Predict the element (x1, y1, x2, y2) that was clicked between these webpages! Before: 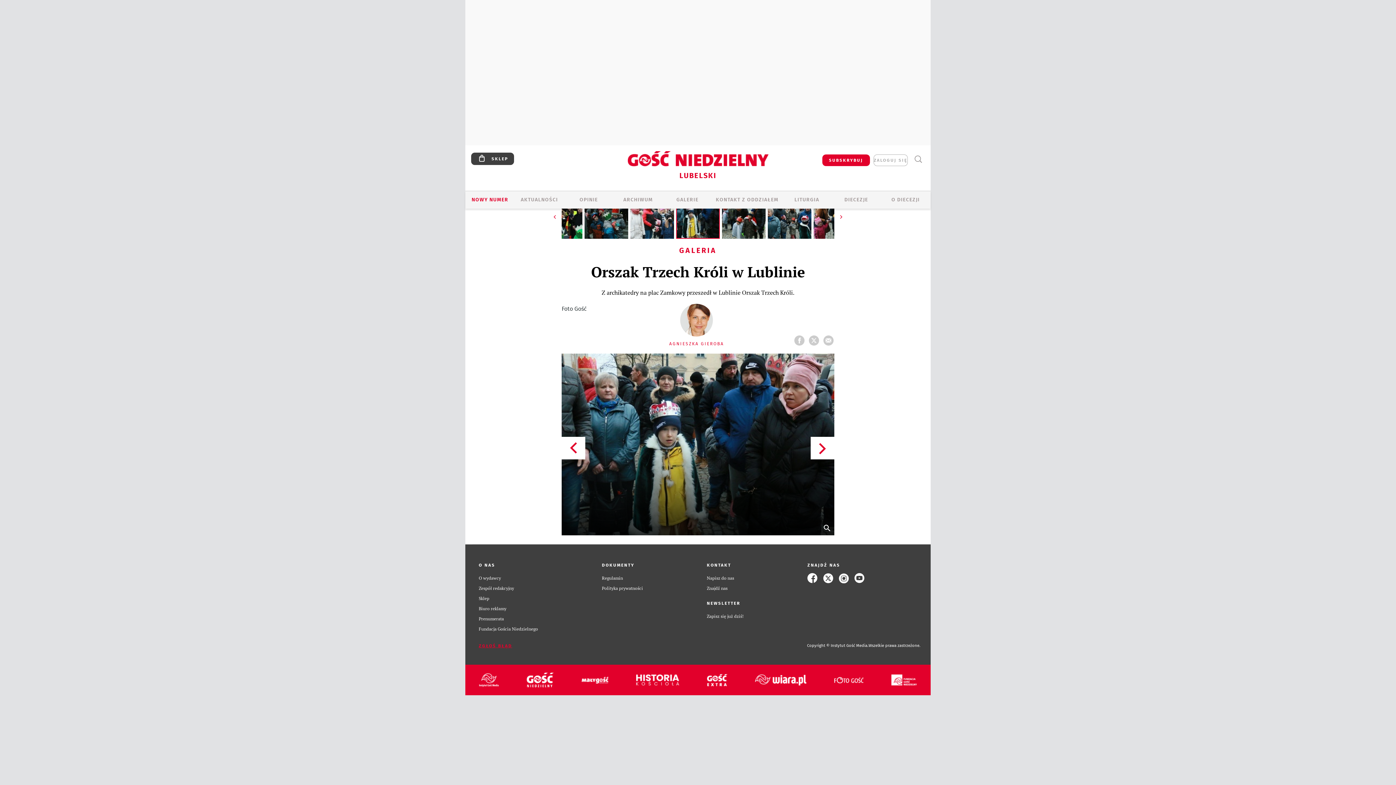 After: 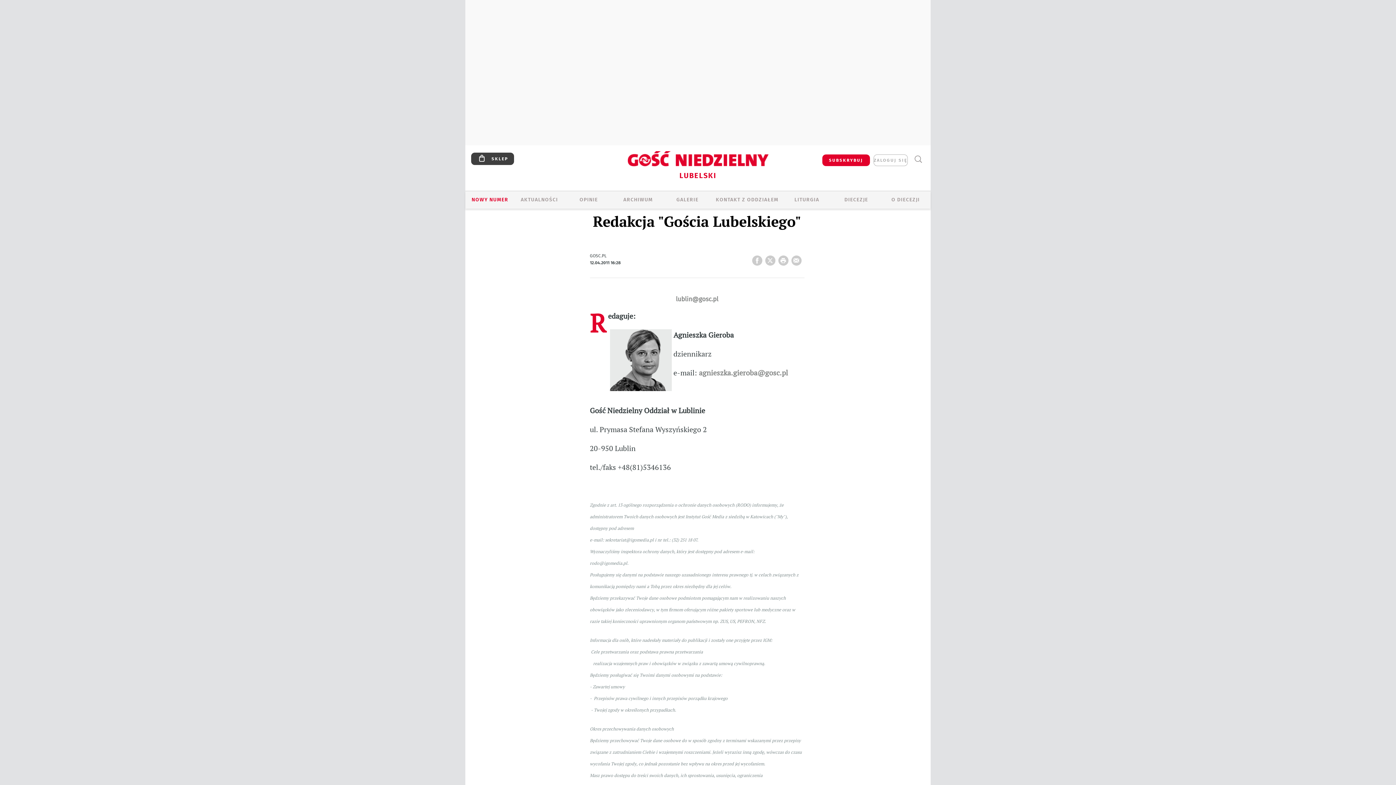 Action: label: KONTAKT Z ODDZIAŁEM bbox: (712, 196, 782, 204)